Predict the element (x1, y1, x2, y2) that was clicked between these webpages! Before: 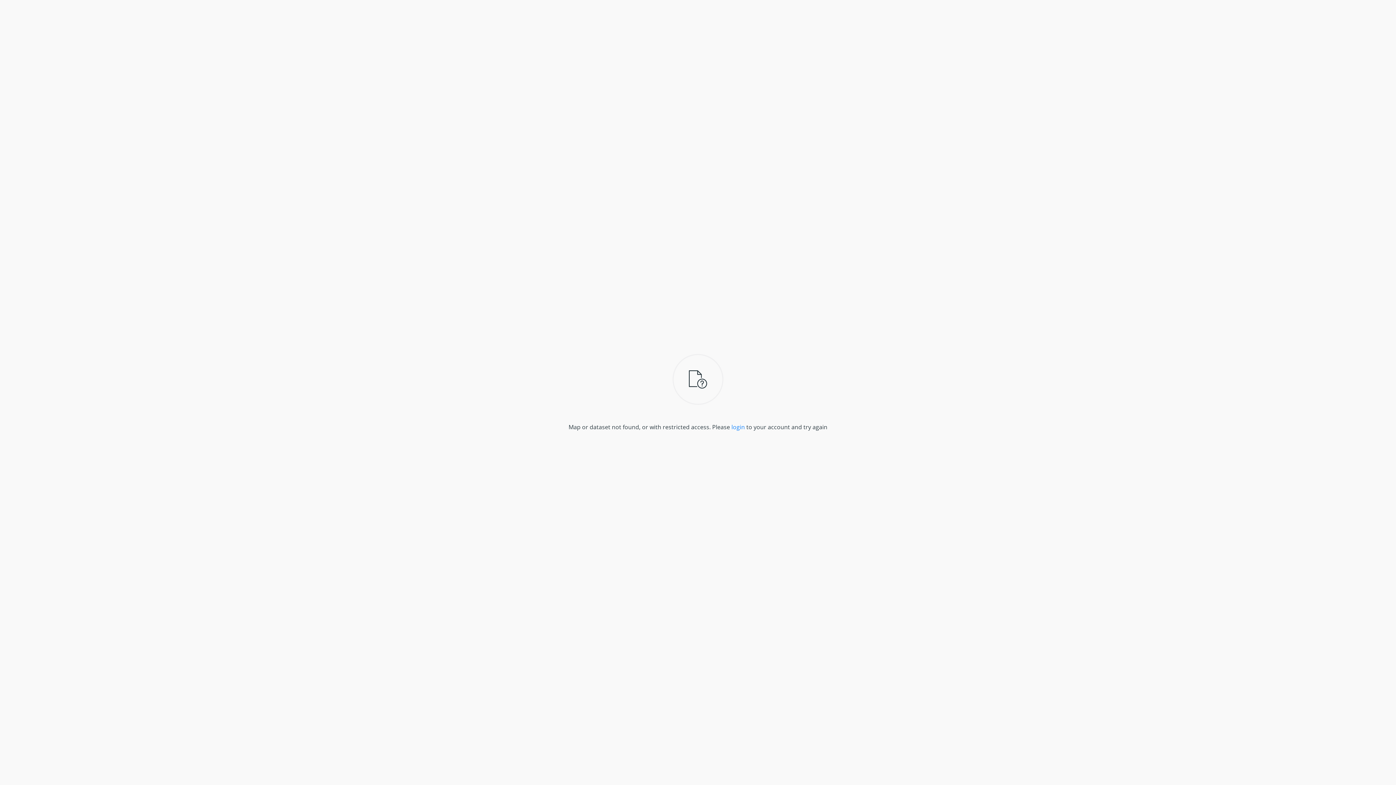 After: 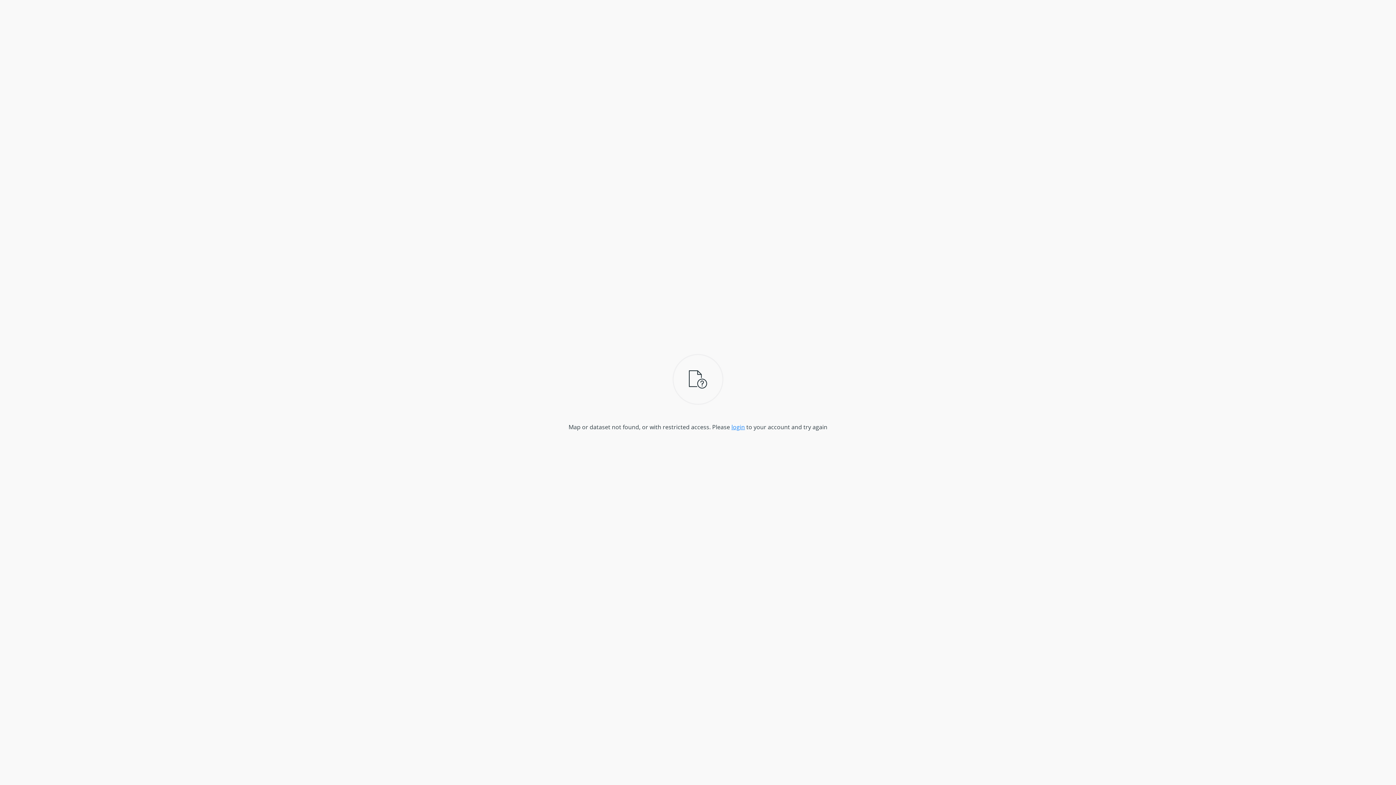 Action: bbox: (731, 423, 745, 431) label: login